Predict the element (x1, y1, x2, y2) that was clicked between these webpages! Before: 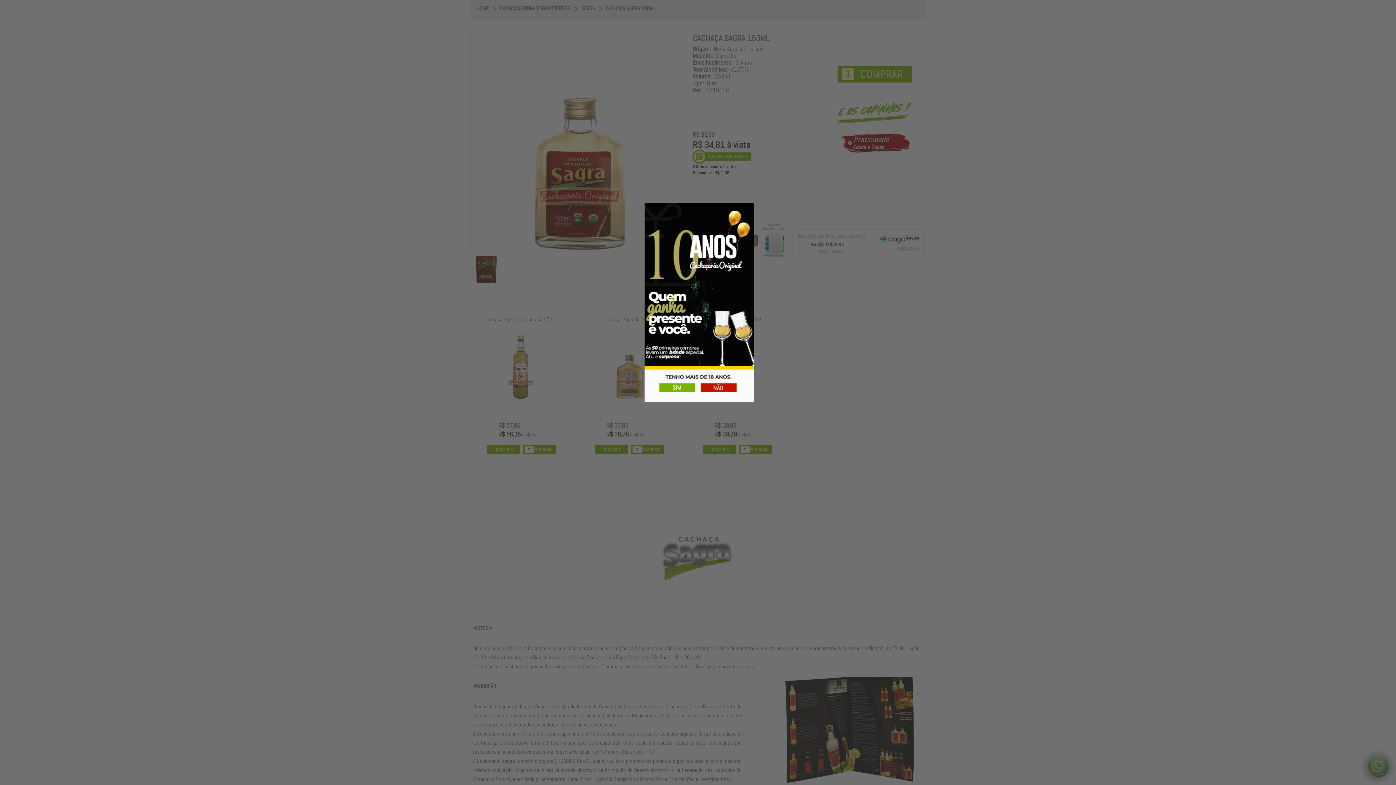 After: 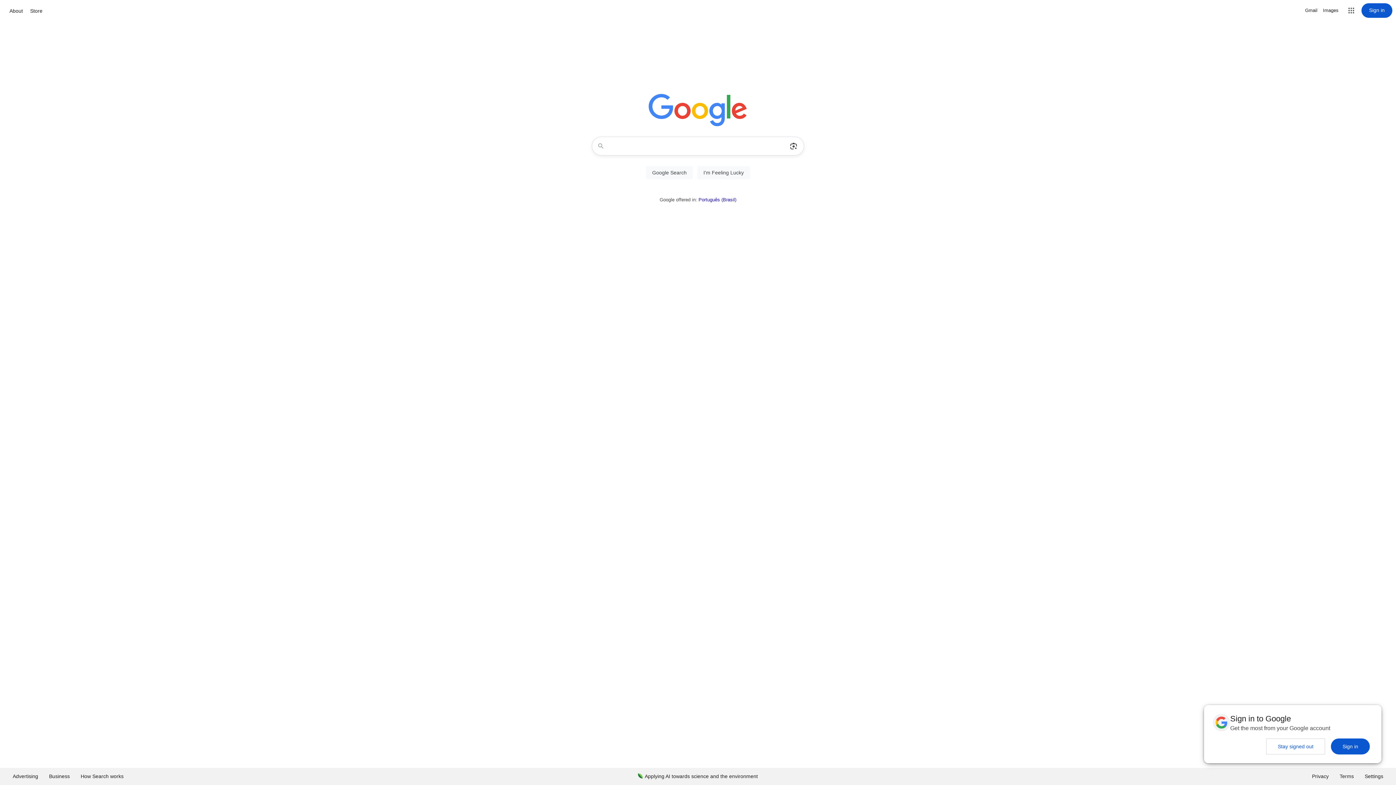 Action: bbox: (700, 383, 737, 392)